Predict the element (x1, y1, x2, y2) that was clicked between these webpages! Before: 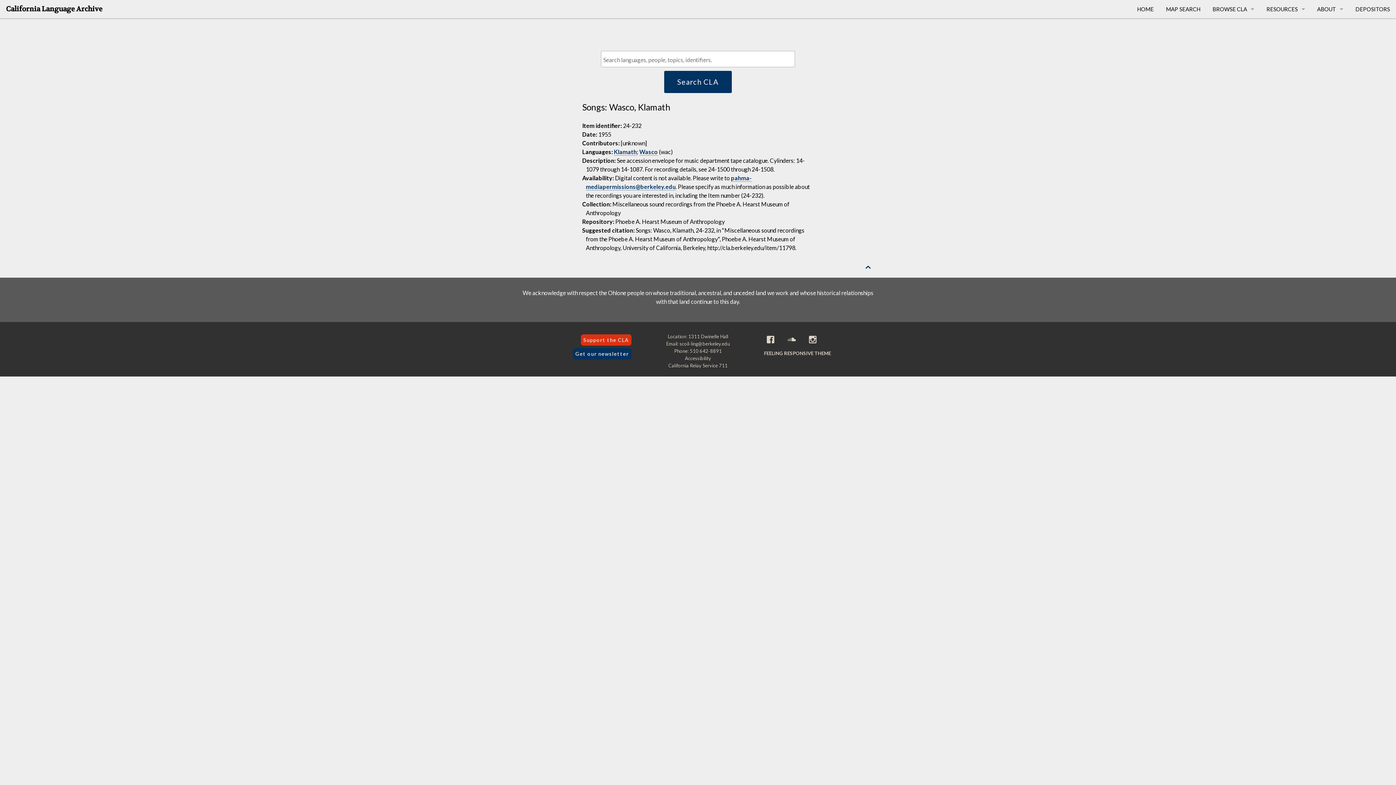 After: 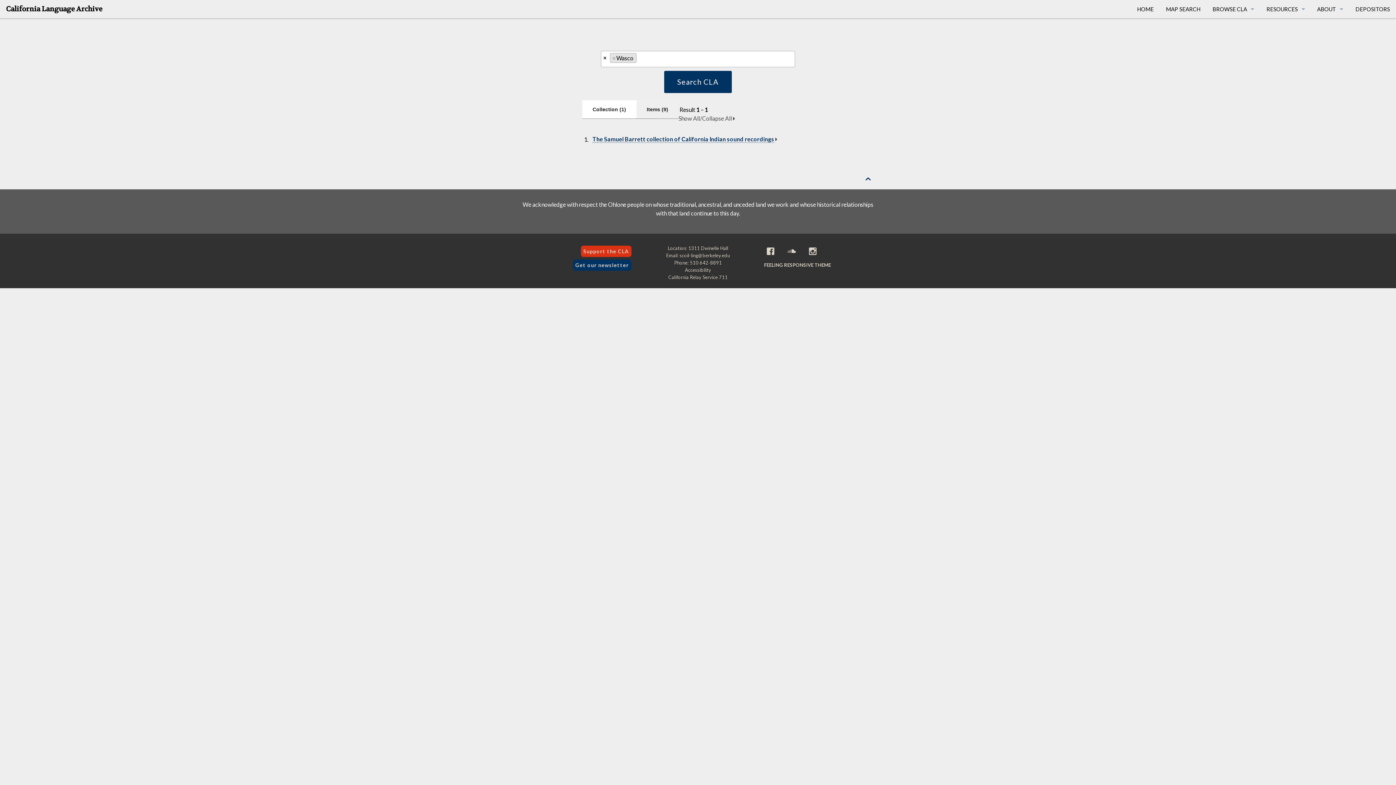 Action: bbox: (639, 148, 658, 155) label: Wasco